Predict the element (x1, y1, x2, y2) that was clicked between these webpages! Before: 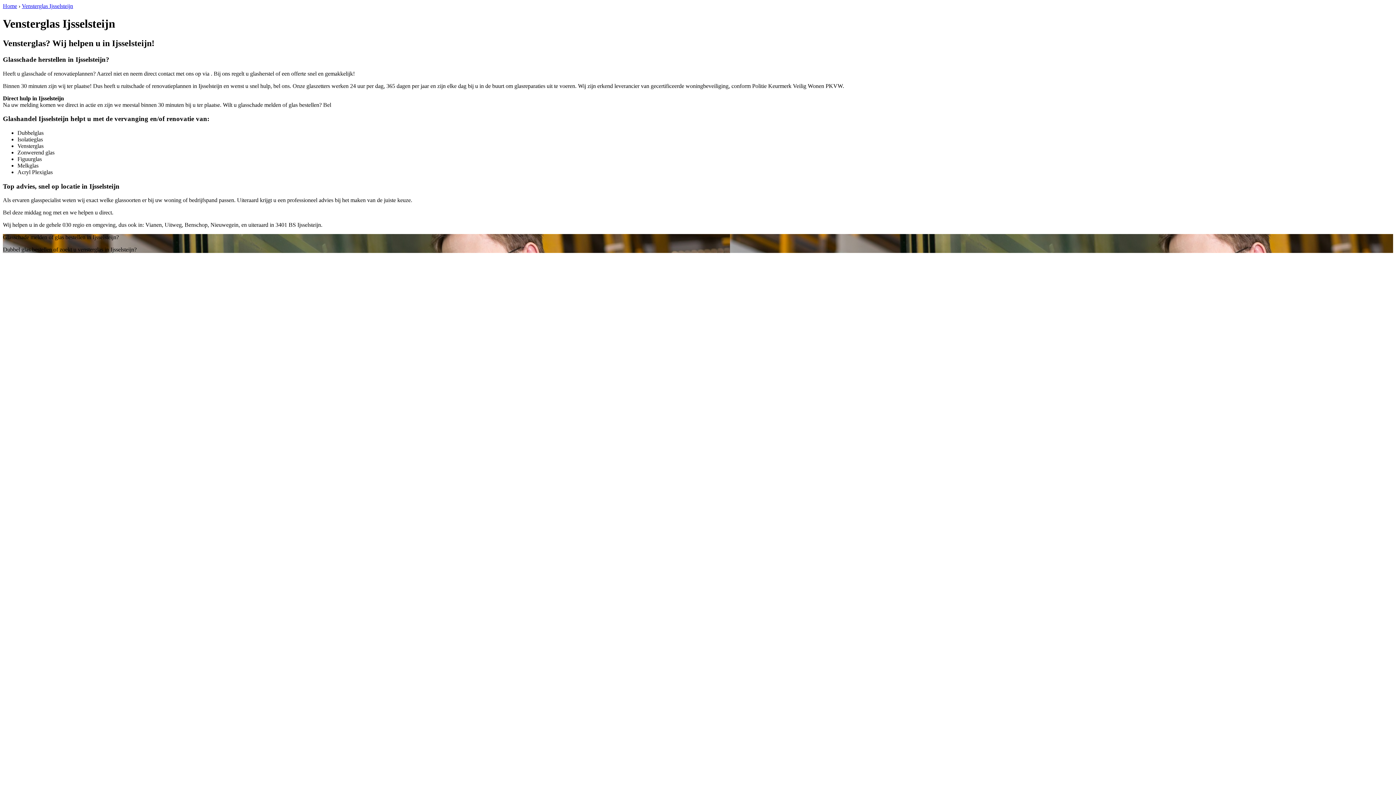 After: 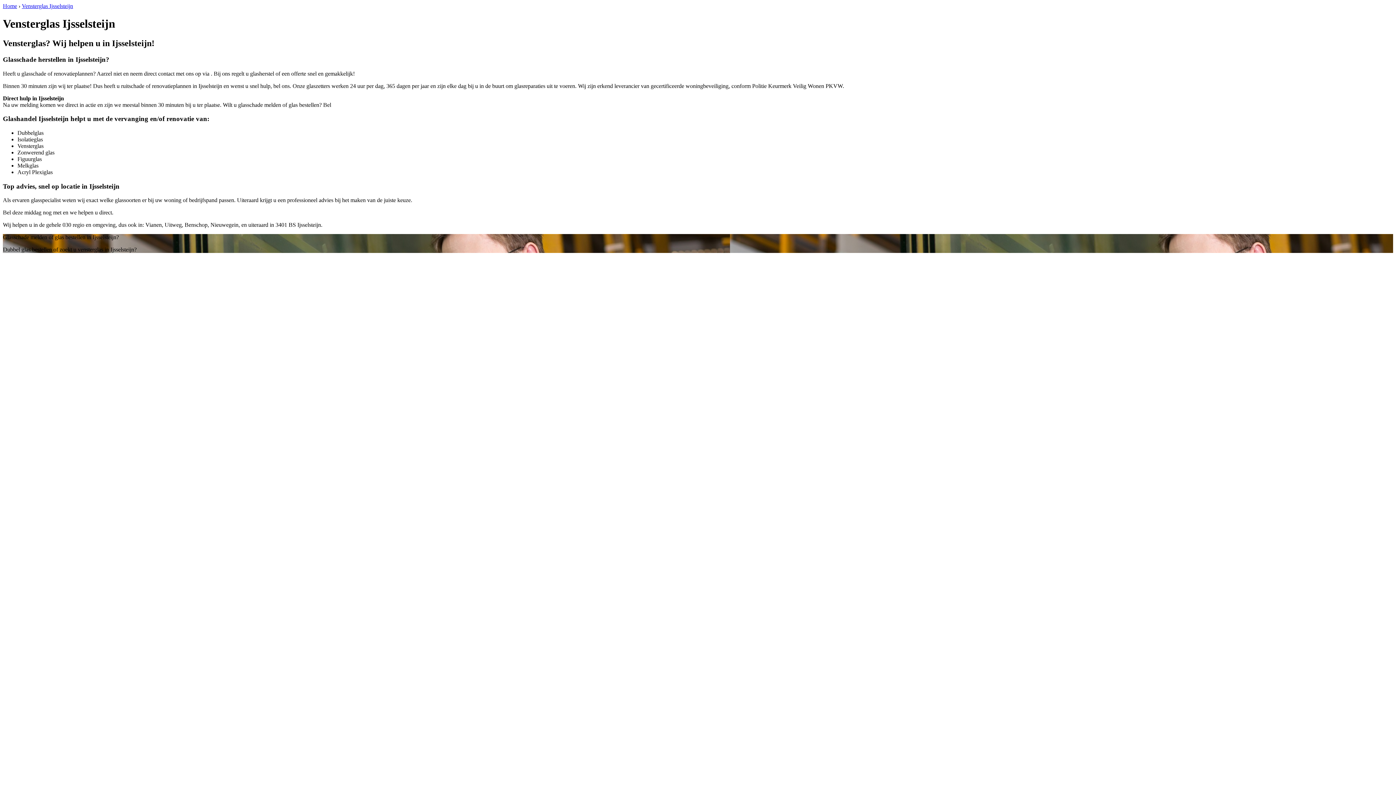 Action: bbox: (21, 2, 73, 9) label: Vensterglas Ijsselsteijn